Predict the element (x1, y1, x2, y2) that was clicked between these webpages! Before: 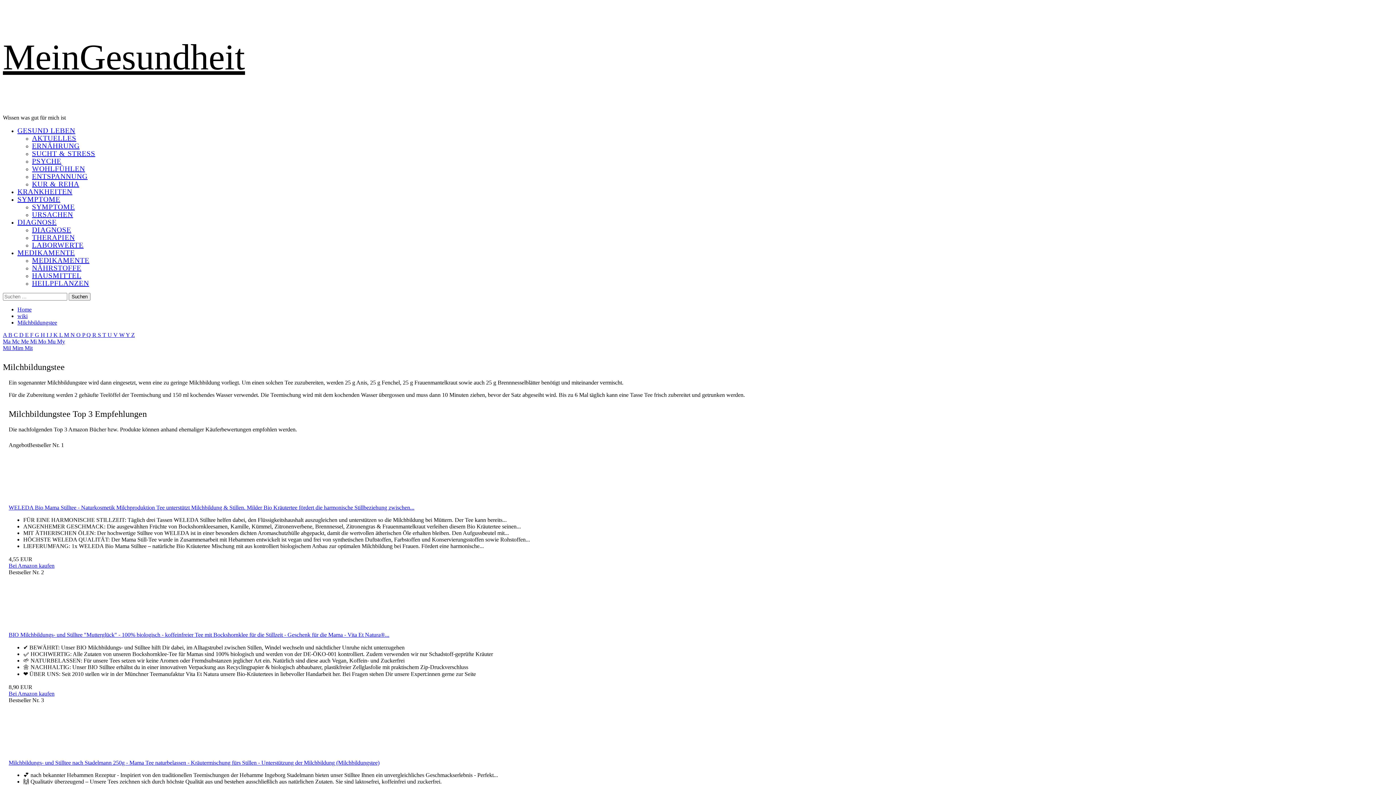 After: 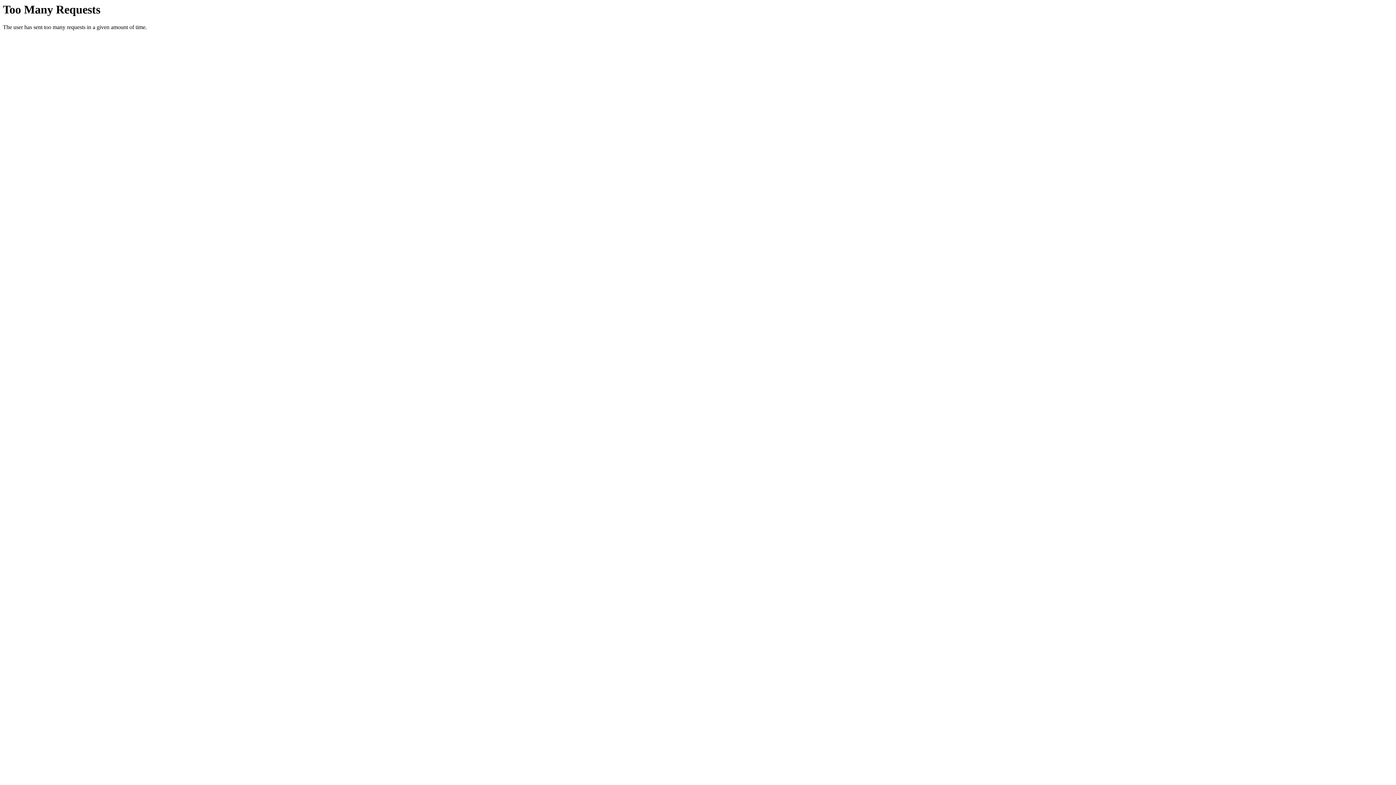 Action: bbox: (32, 164, 85, 172) label: WOHLFÜHLEN